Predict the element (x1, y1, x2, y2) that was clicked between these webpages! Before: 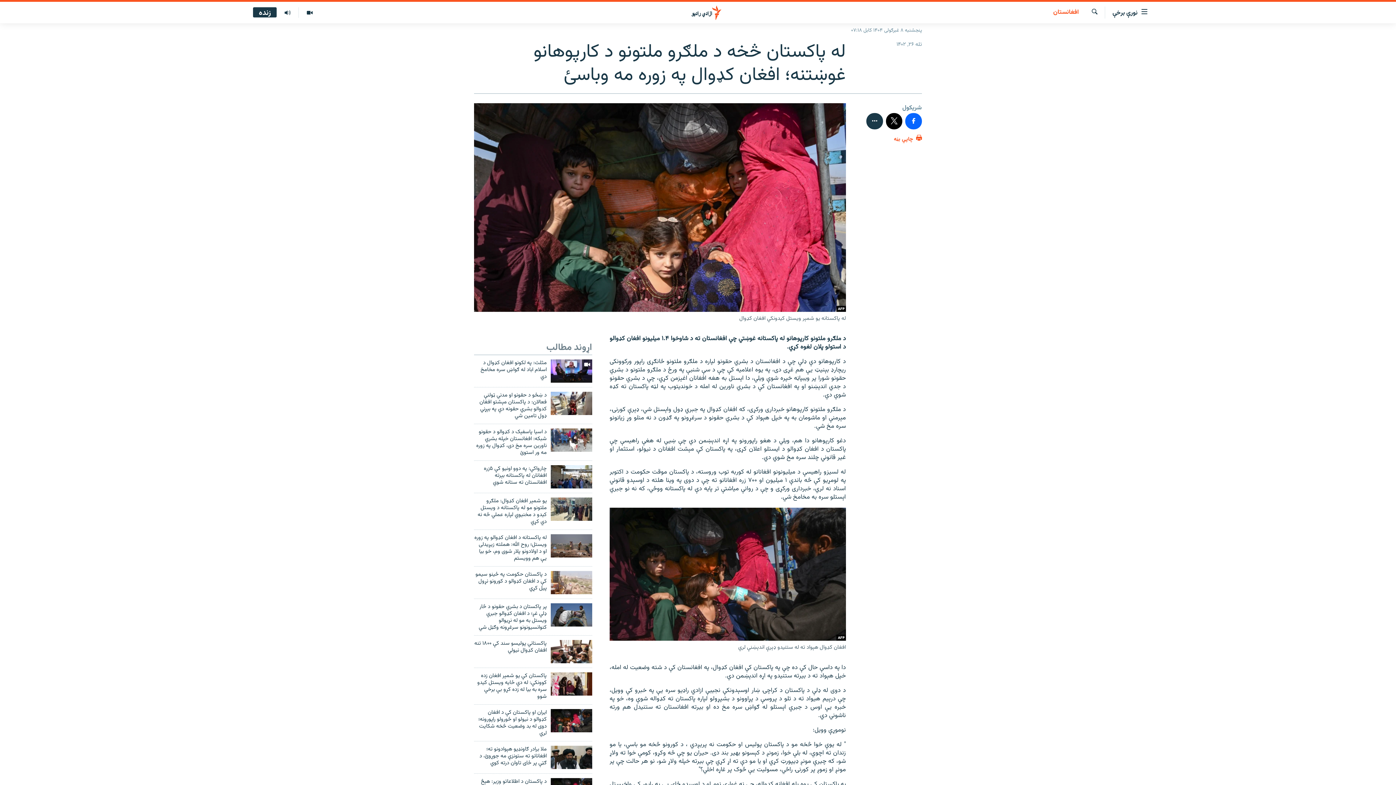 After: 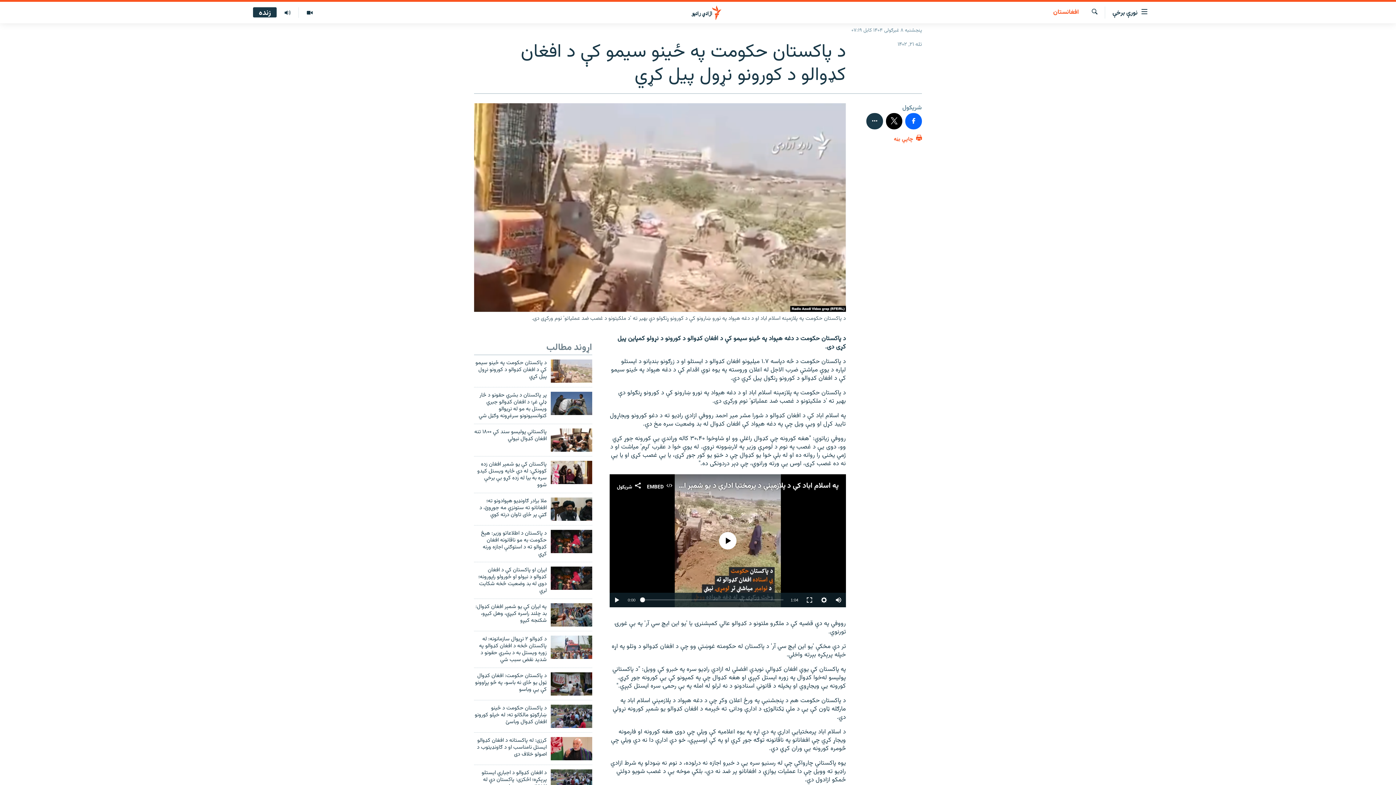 Action: bbox: (550, 571, 592, 594)